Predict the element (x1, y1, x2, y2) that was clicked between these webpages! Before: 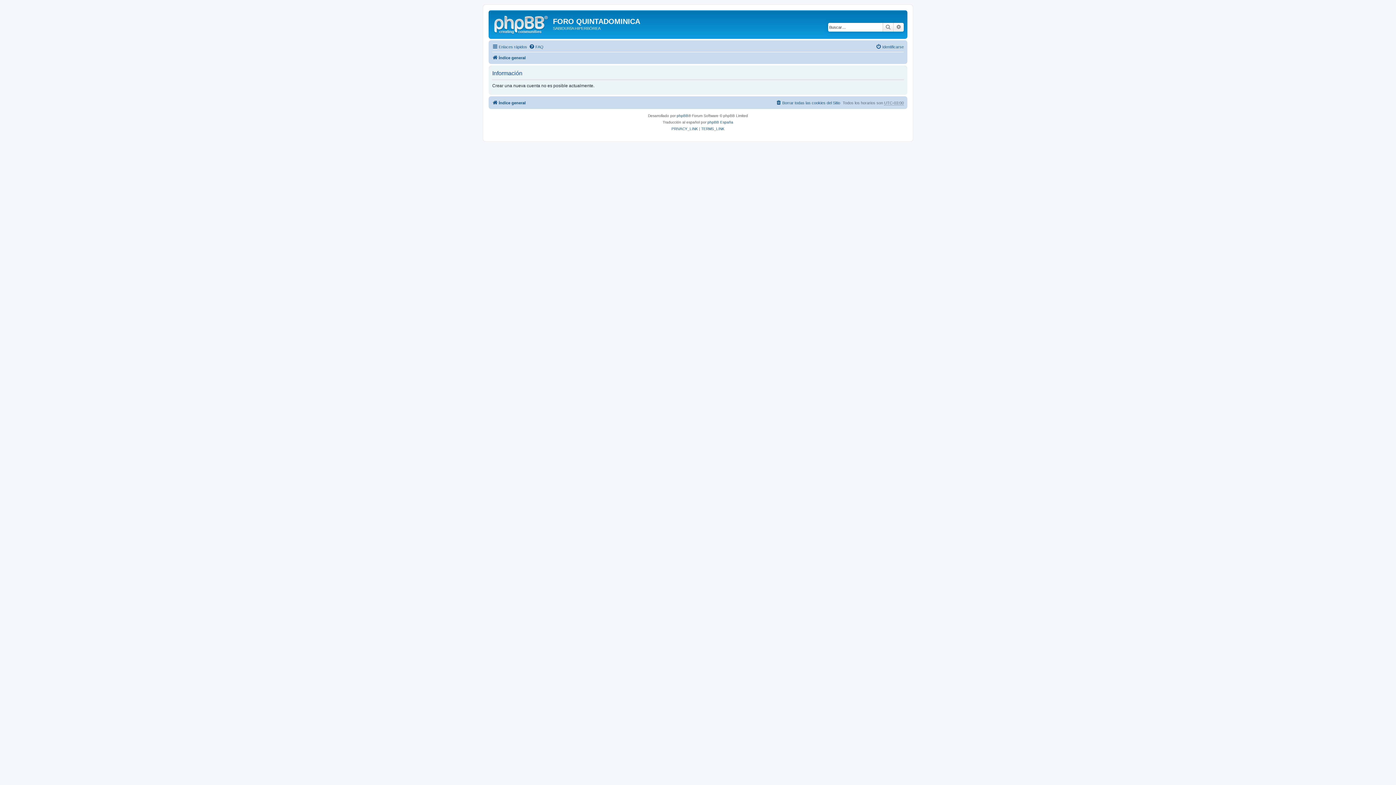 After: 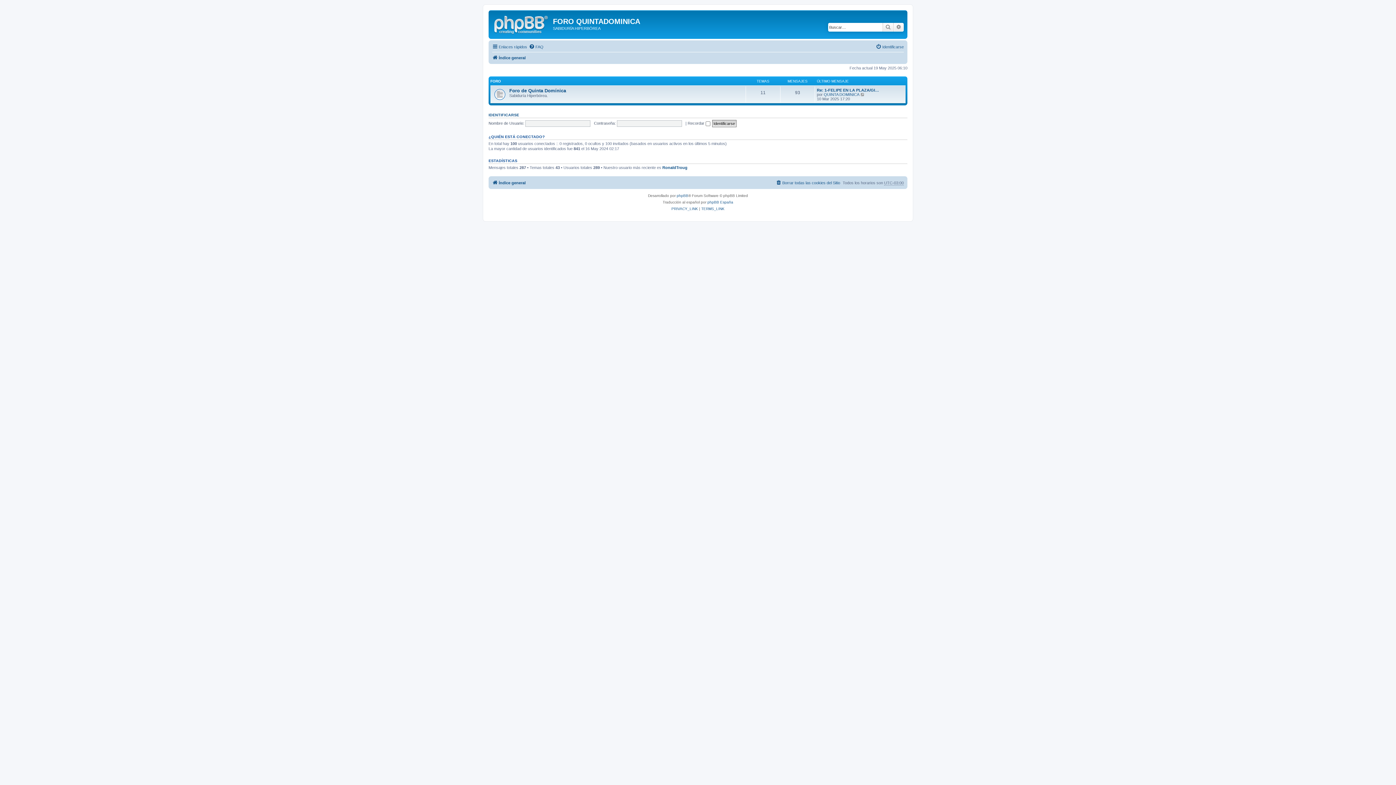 Action: label: Índice general bbox: (492, 98, 525, 107)